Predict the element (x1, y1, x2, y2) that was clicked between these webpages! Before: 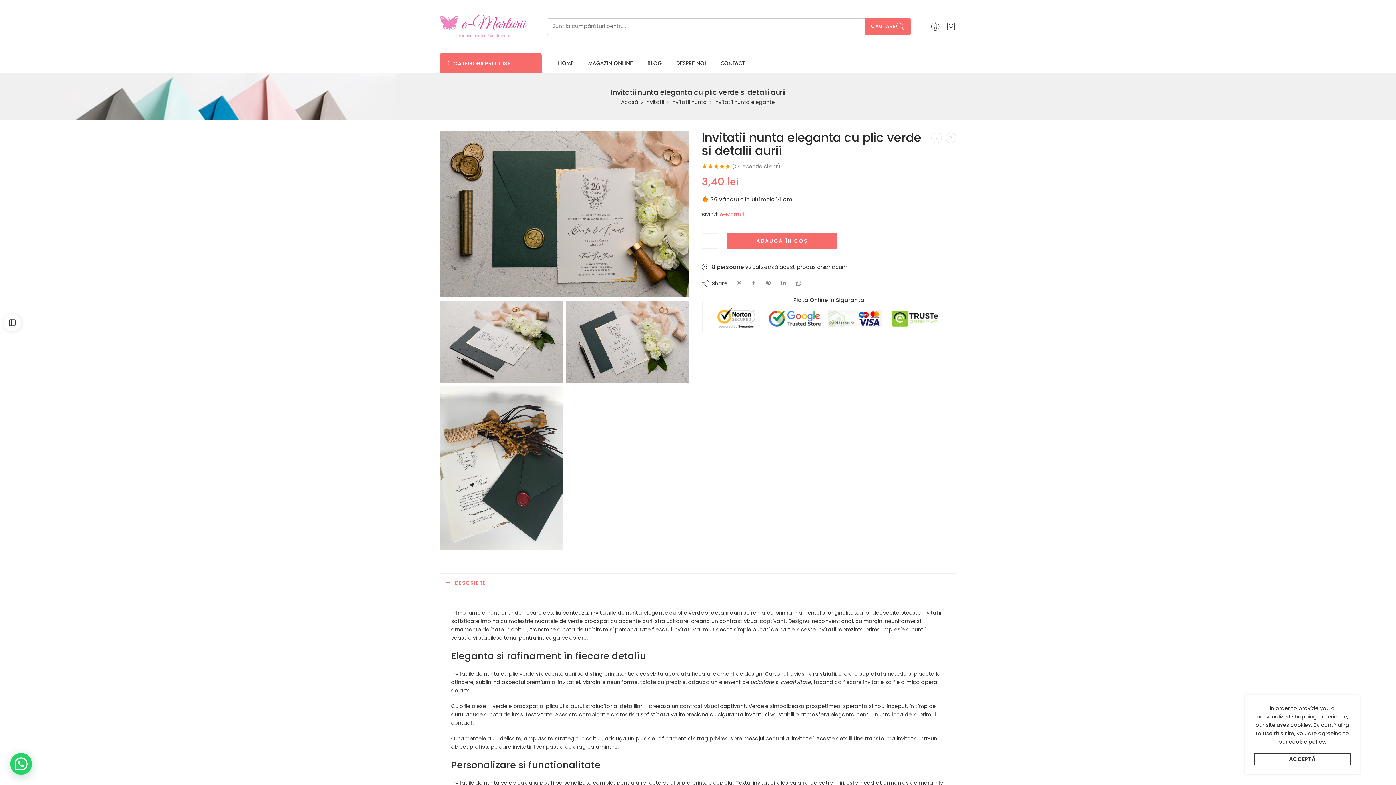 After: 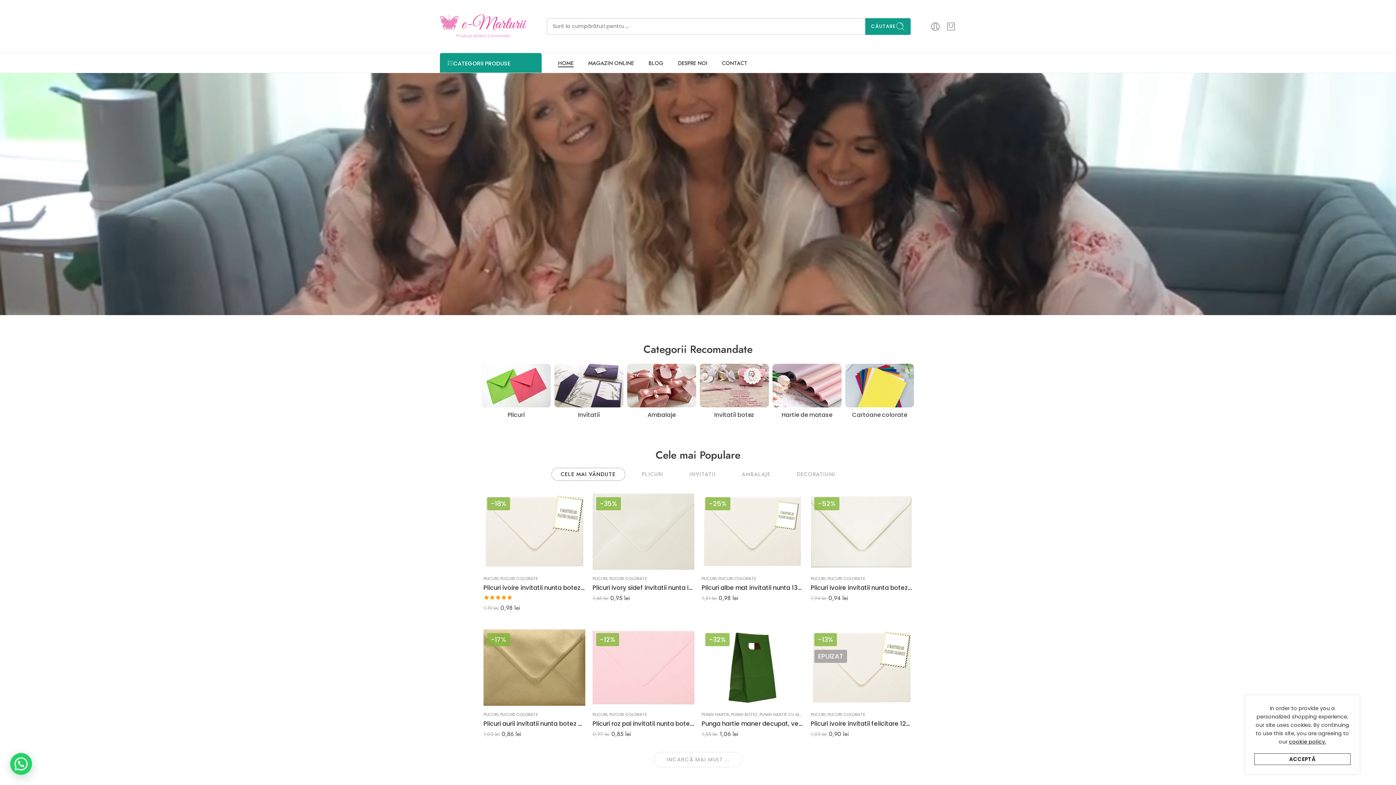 Action: bbox: (440, 14, 526, 38)